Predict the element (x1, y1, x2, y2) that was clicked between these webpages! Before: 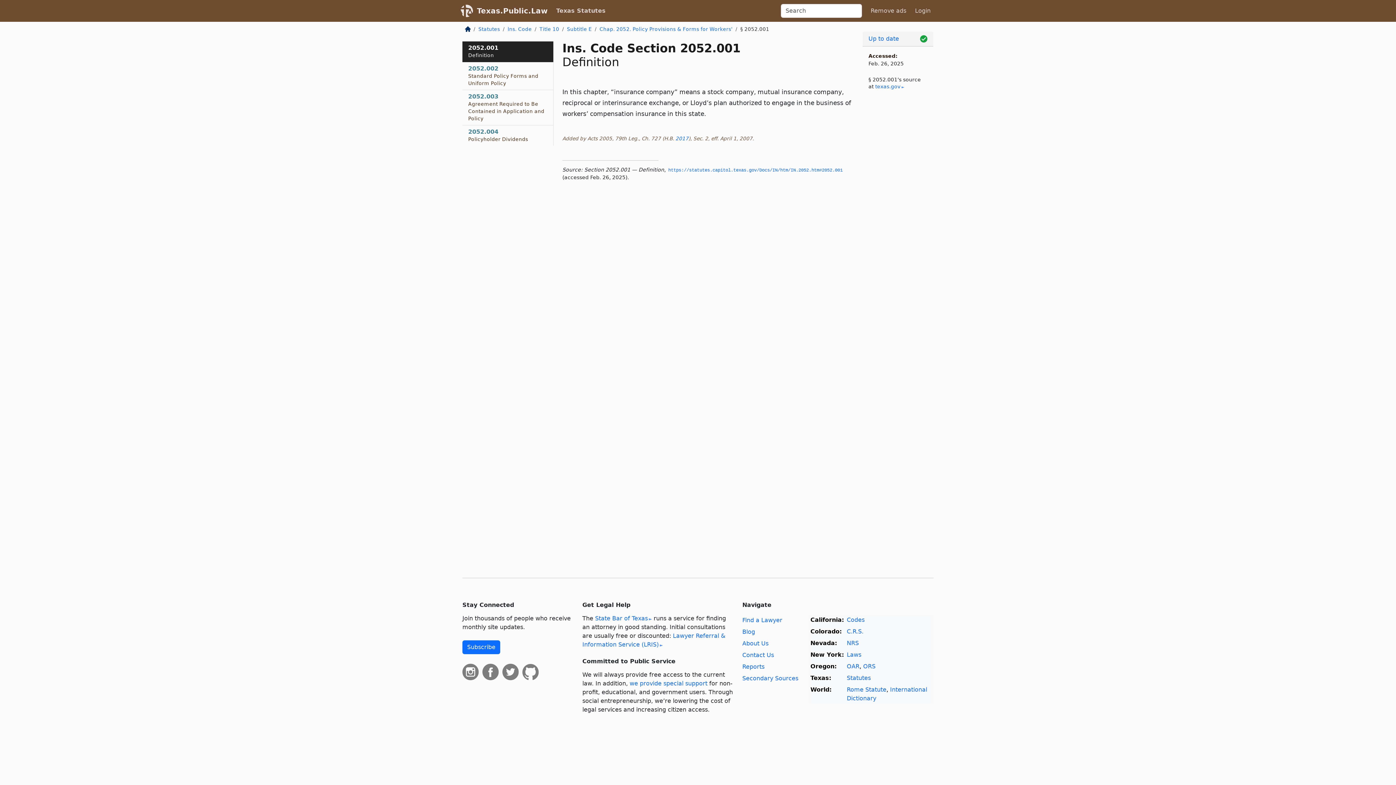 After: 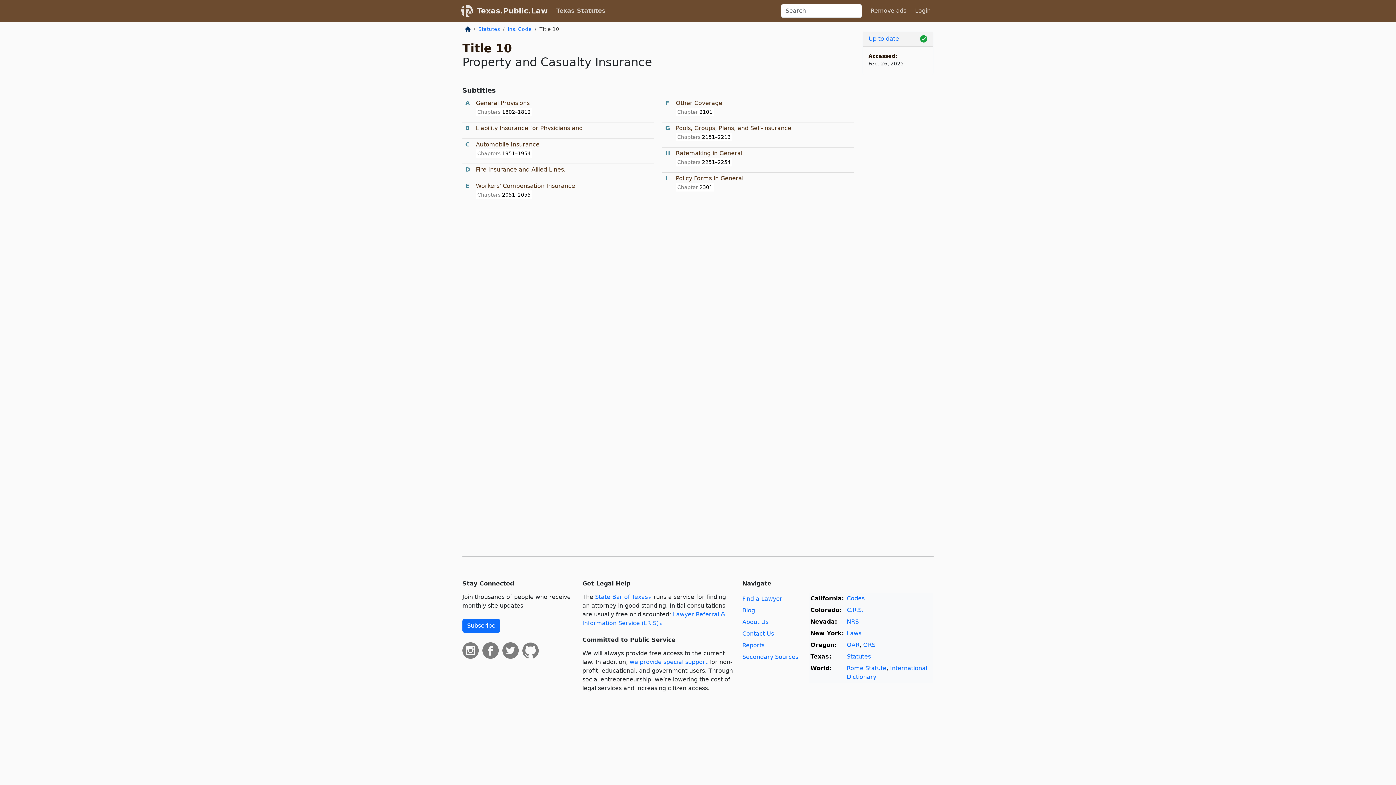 Action: bbox: (539, 26, 559, 32) label: Title 10